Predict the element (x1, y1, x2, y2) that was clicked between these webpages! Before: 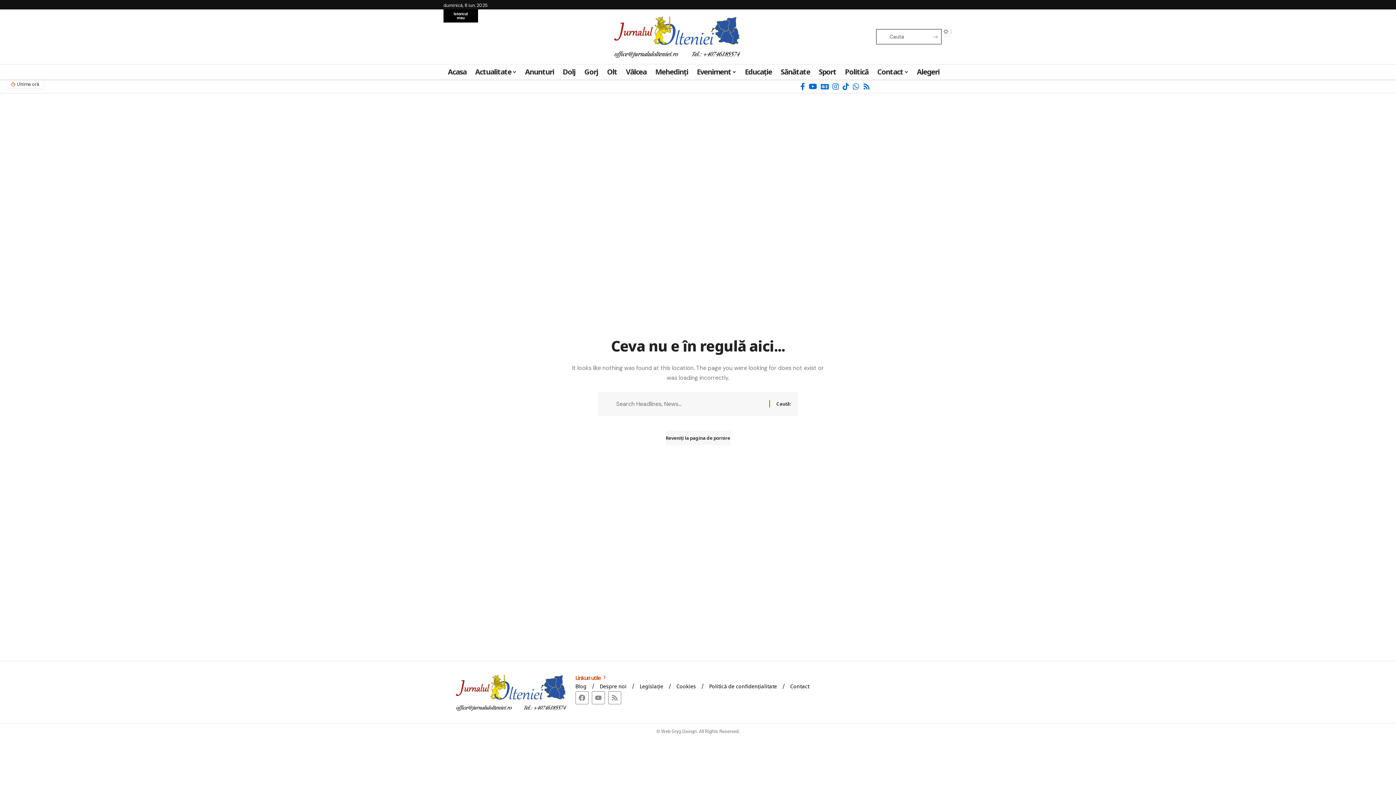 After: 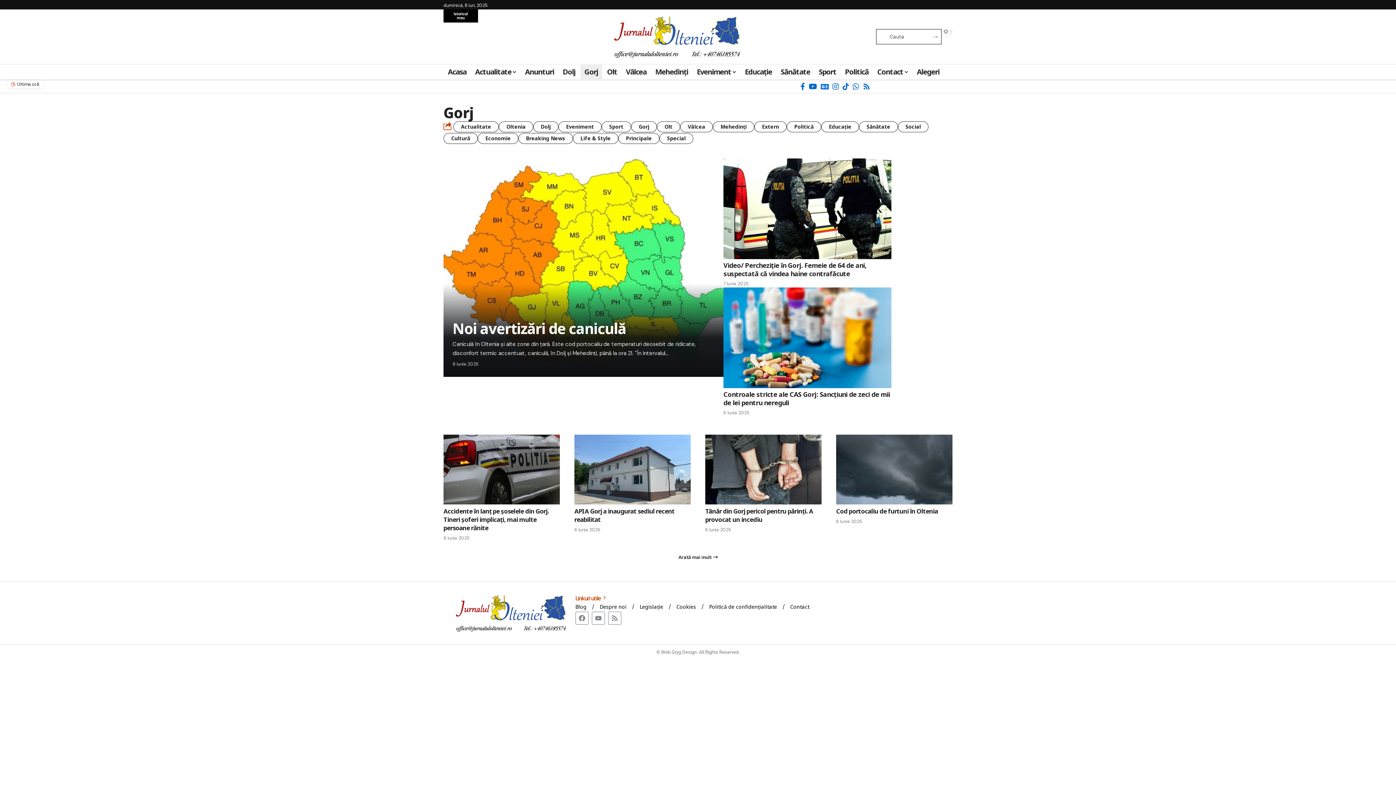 Action: label: Gorj bbox: (580, 64, 602, 79)